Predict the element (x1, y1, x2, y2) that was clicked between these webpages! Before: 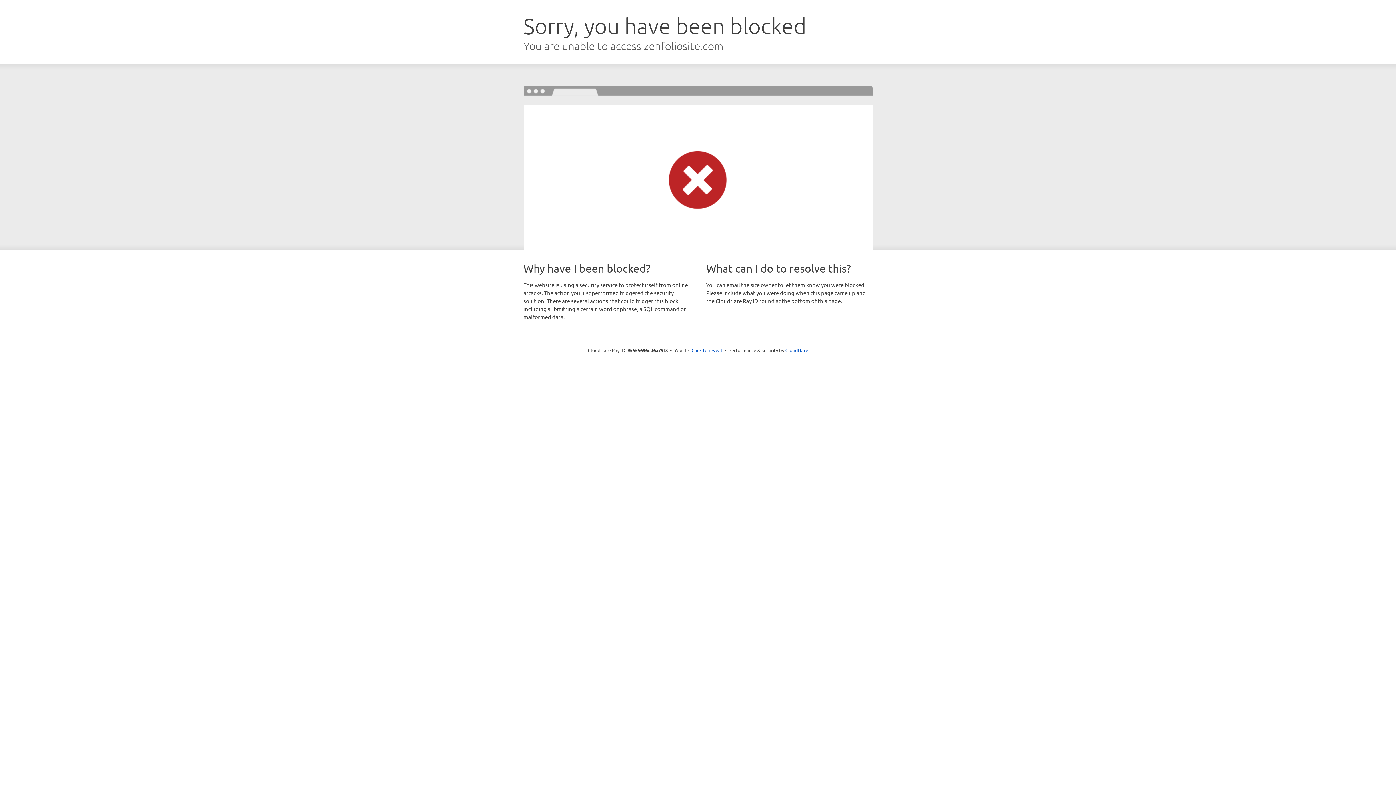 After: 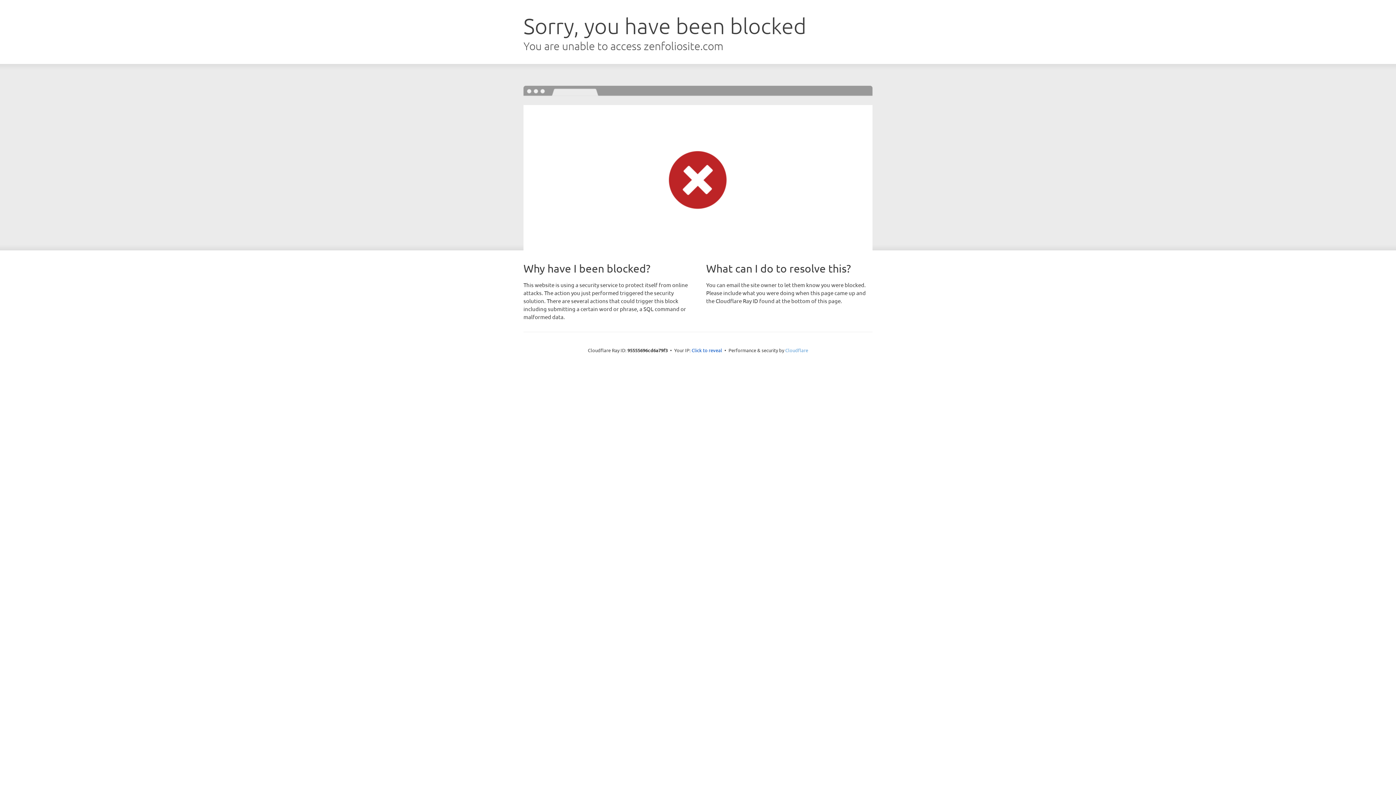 Action: label: Cloudflare bbox: (785, 347, 808, 353)